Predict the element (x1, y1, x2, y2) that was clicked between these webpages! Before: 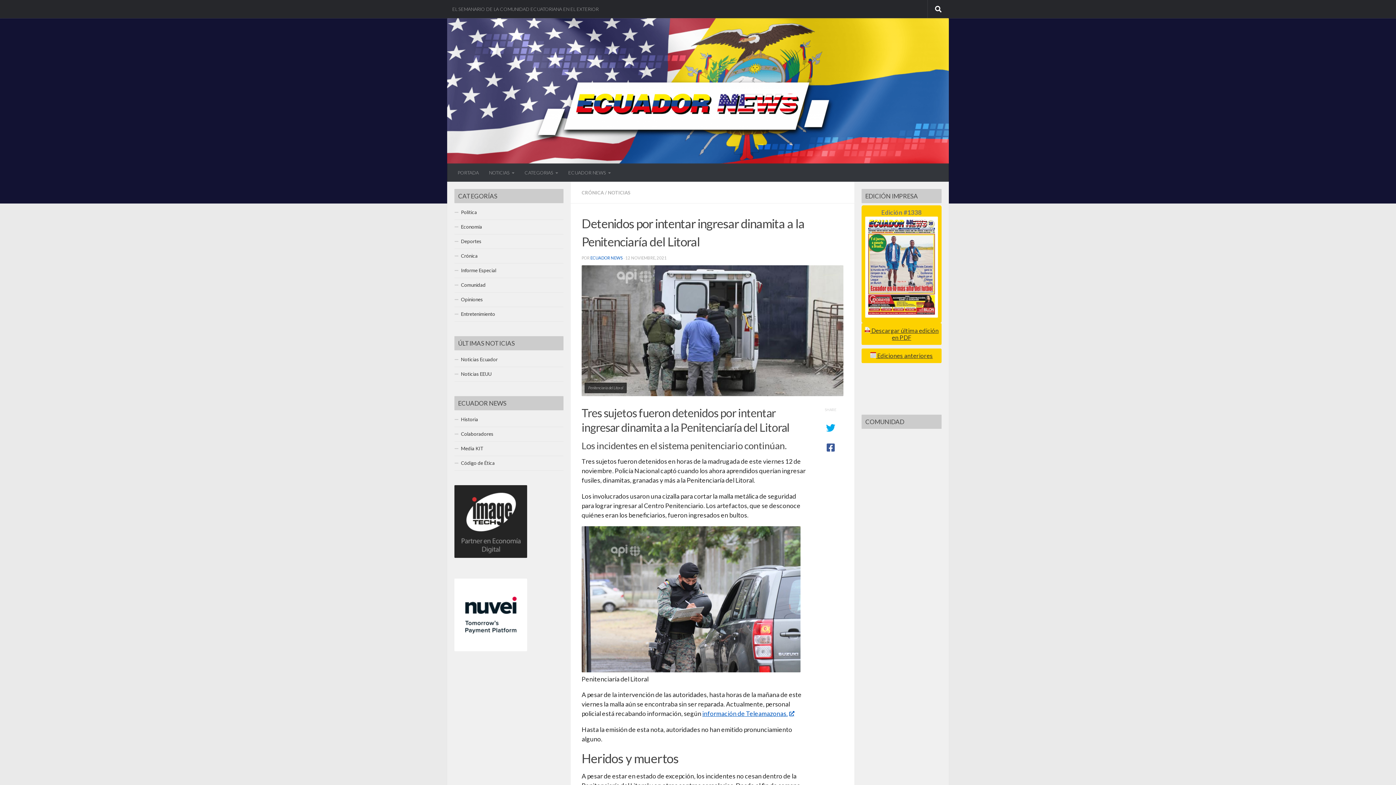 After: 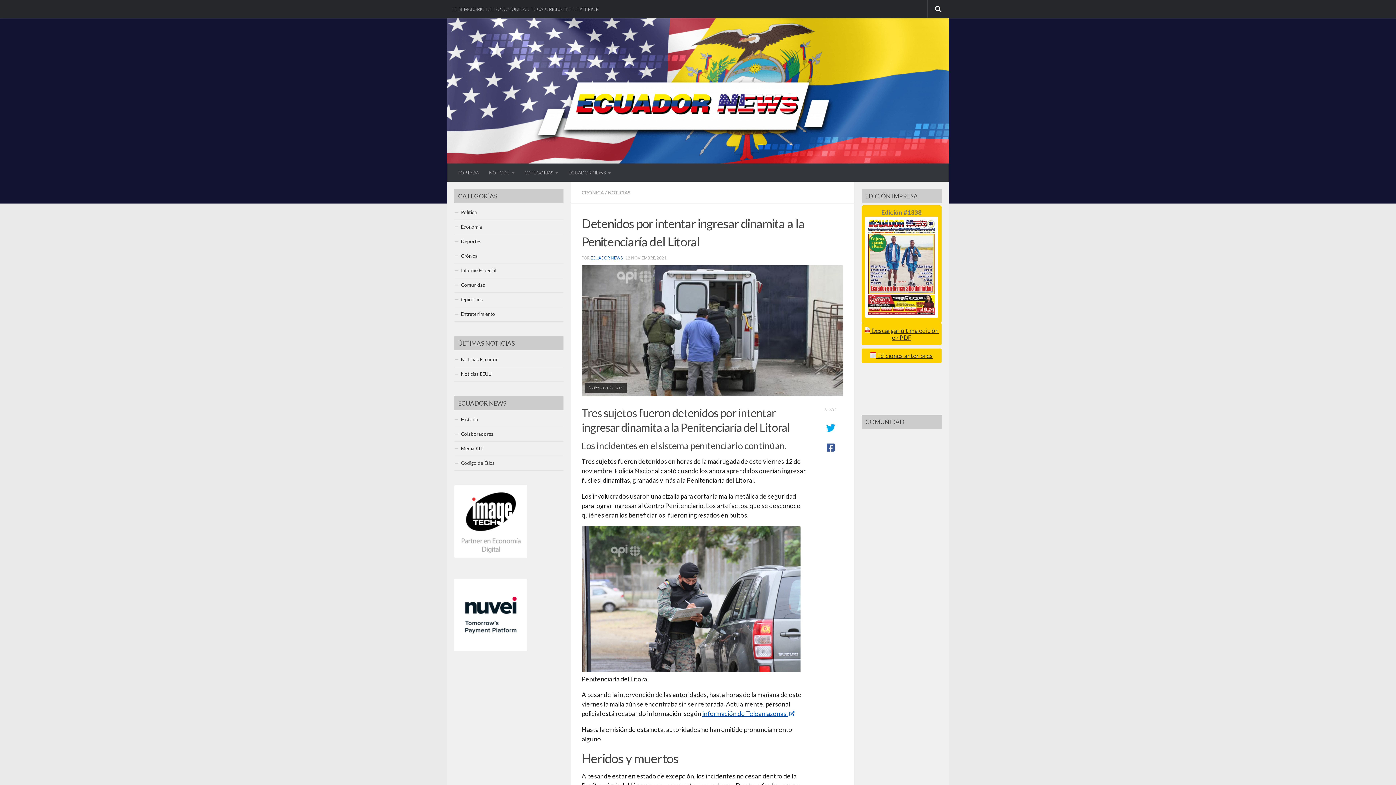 Action: label: Código de Ética bbox: (454, 456, 563, 470)